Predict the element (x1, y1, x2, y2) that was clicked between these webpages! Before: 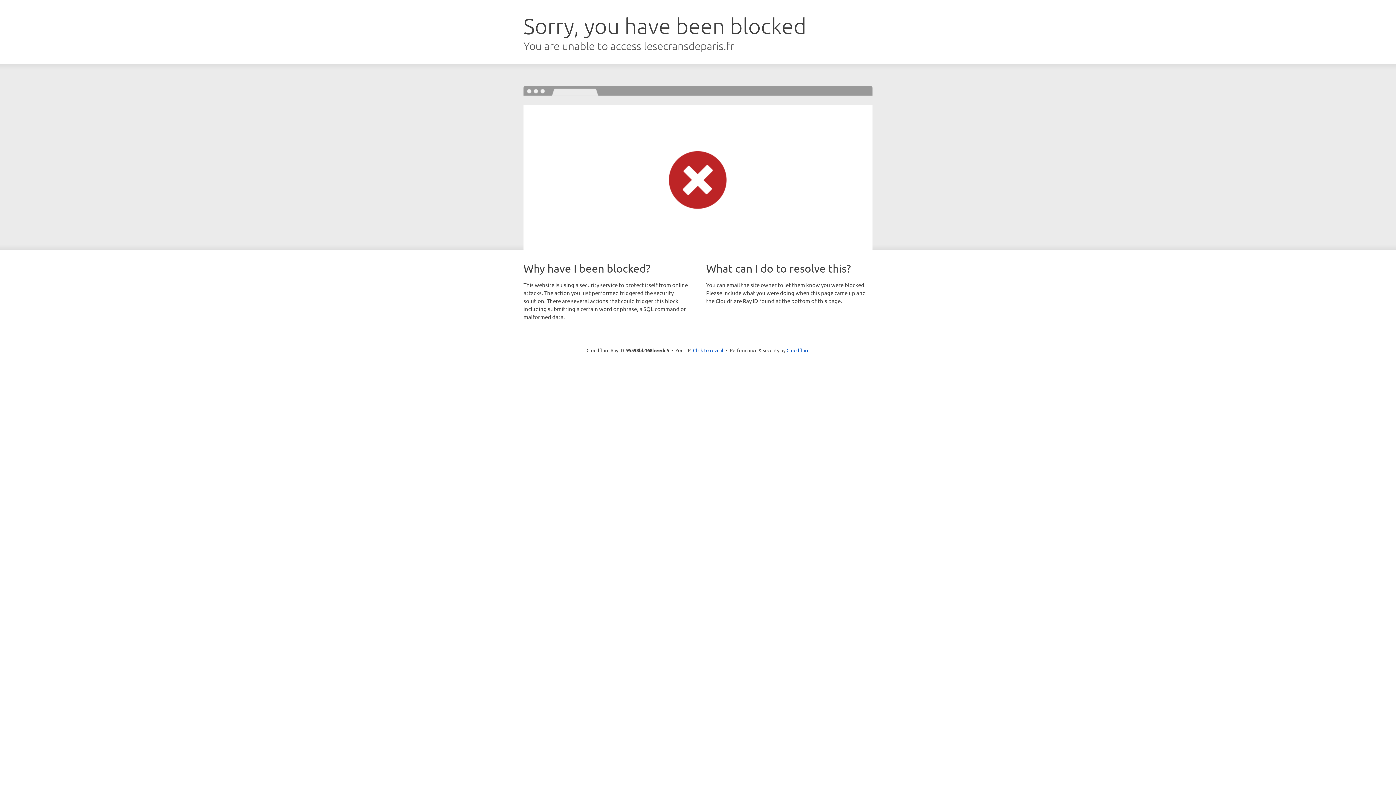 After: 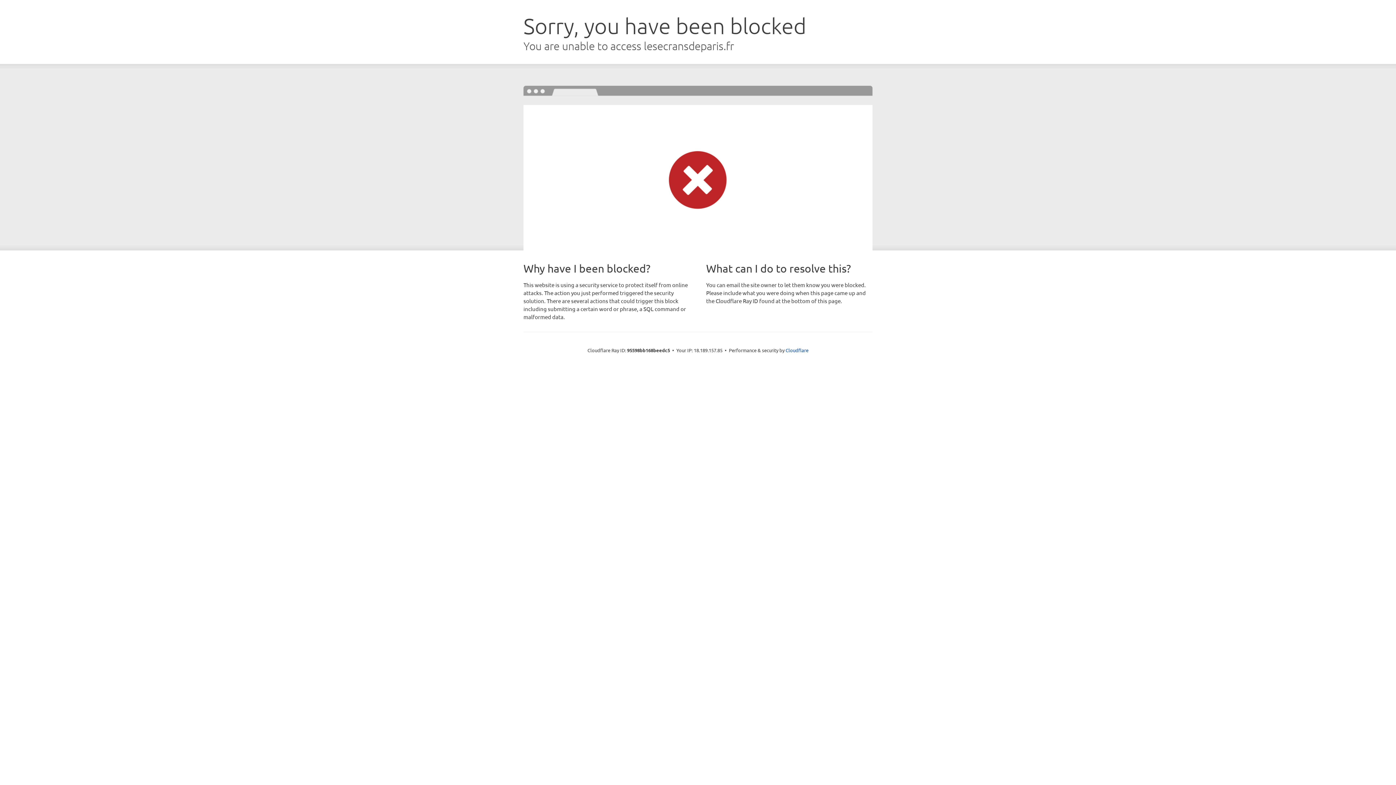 Action: bbox: (693, 346, 723, 353) label: Click to reveal